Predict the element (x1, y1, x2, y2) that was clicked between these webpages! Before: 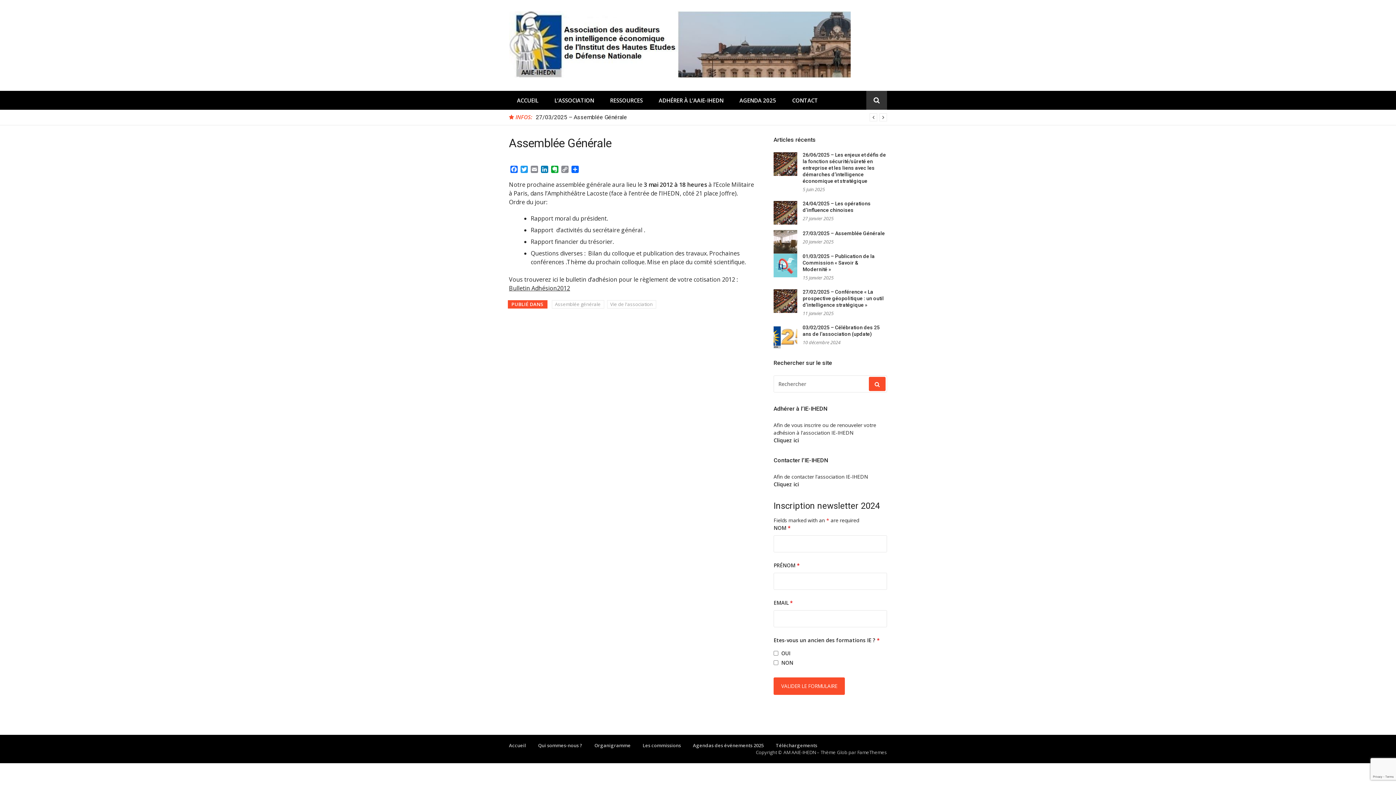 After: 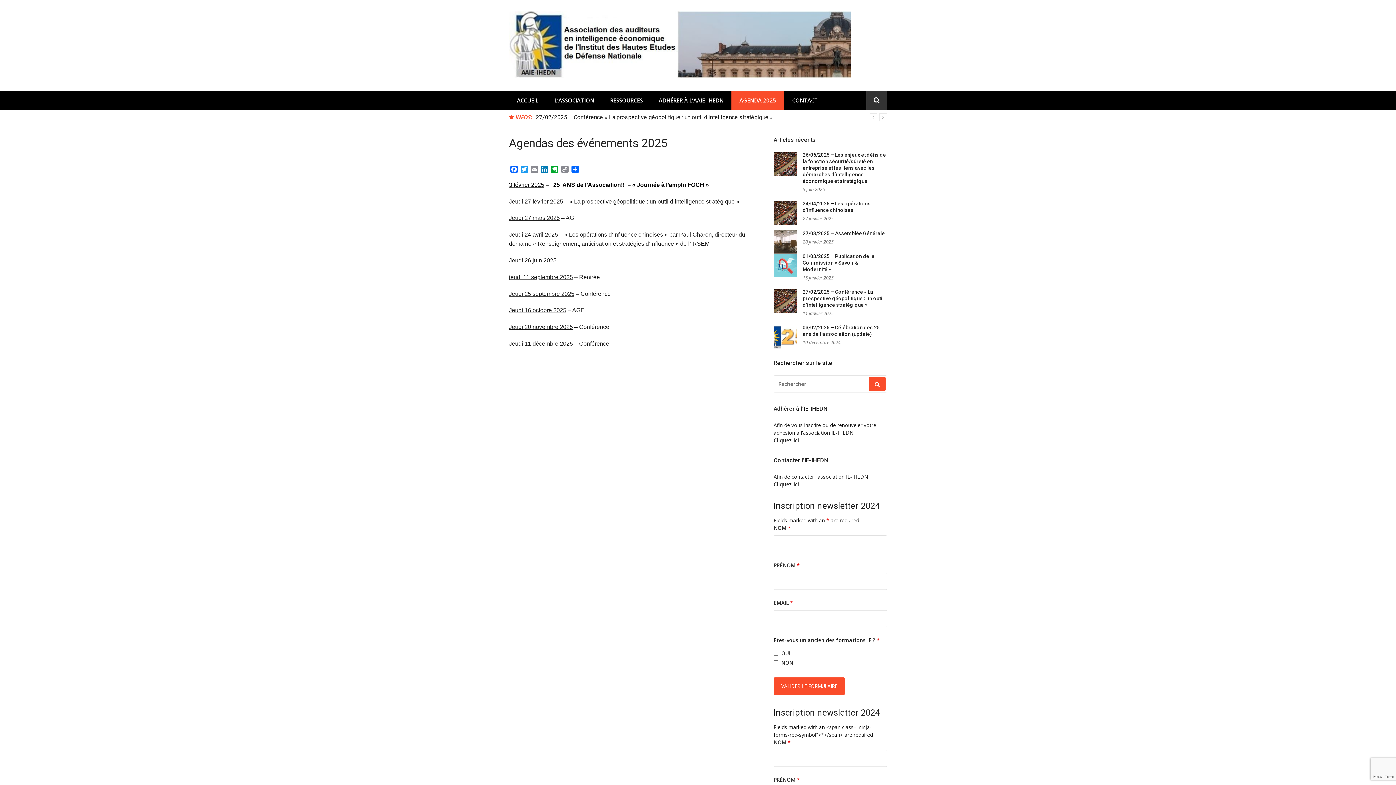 Action: label: Agendas des événements 2025 bbox: (693, 742, 764, 749)